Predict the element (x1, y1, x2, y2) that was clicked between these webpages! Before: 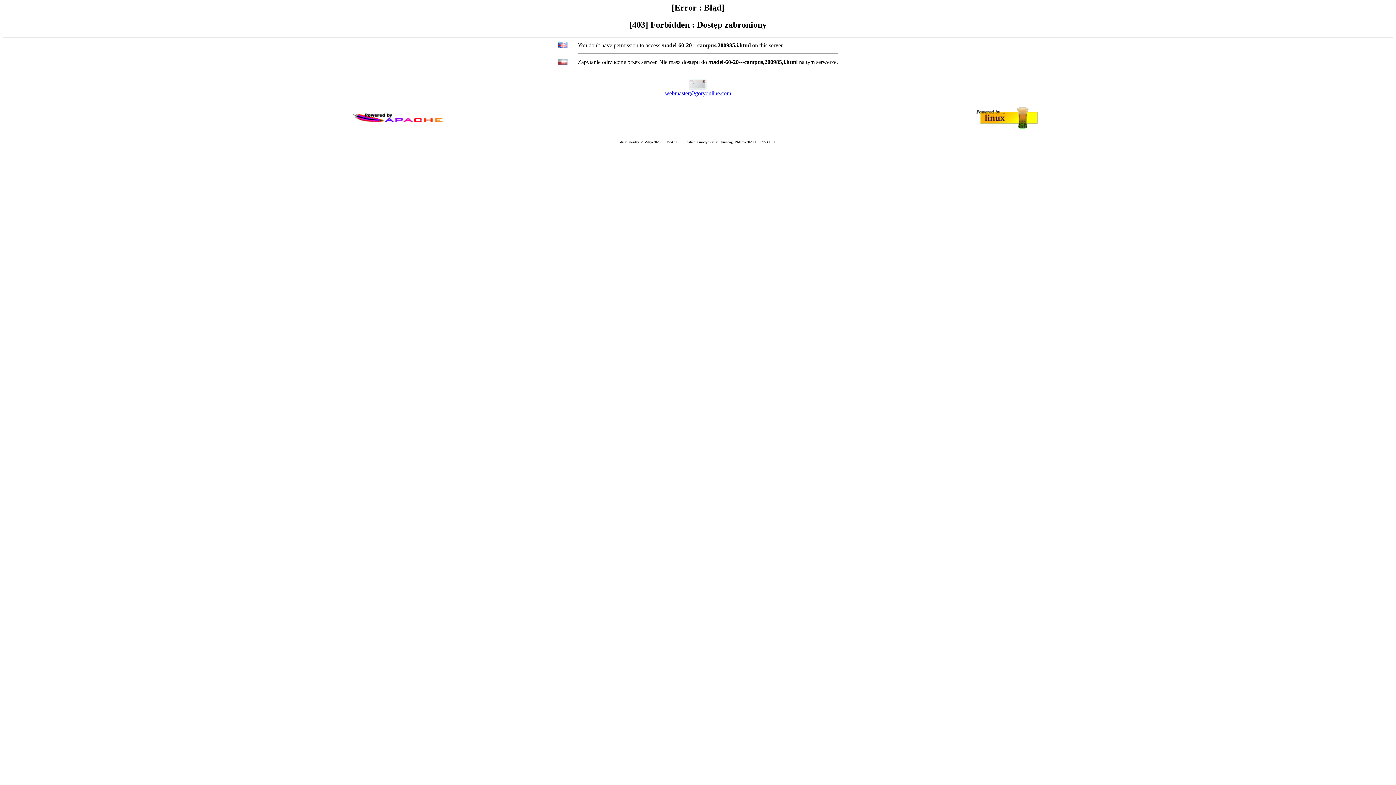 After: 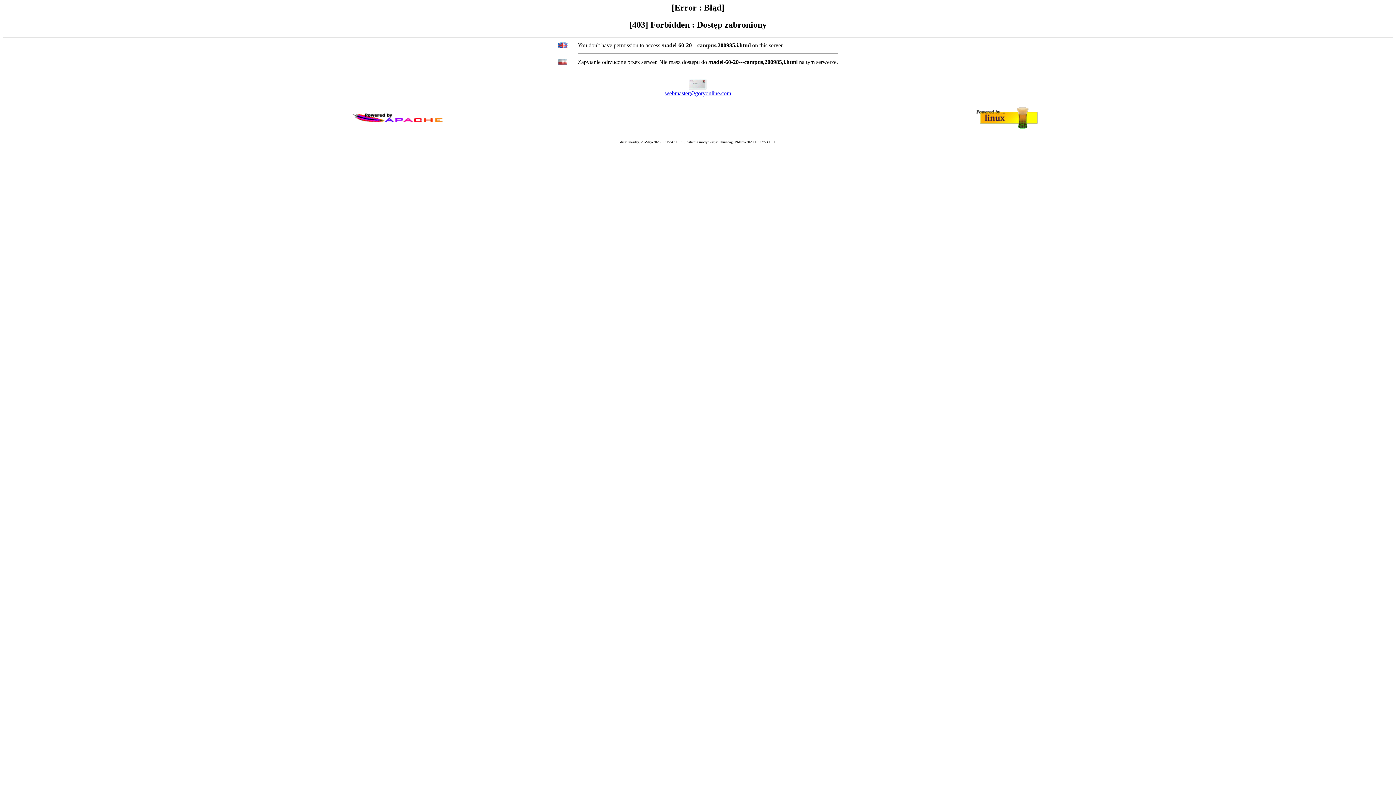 Action: label: webmaster@goryonline.com bbox: (665, 90, 731, 96)